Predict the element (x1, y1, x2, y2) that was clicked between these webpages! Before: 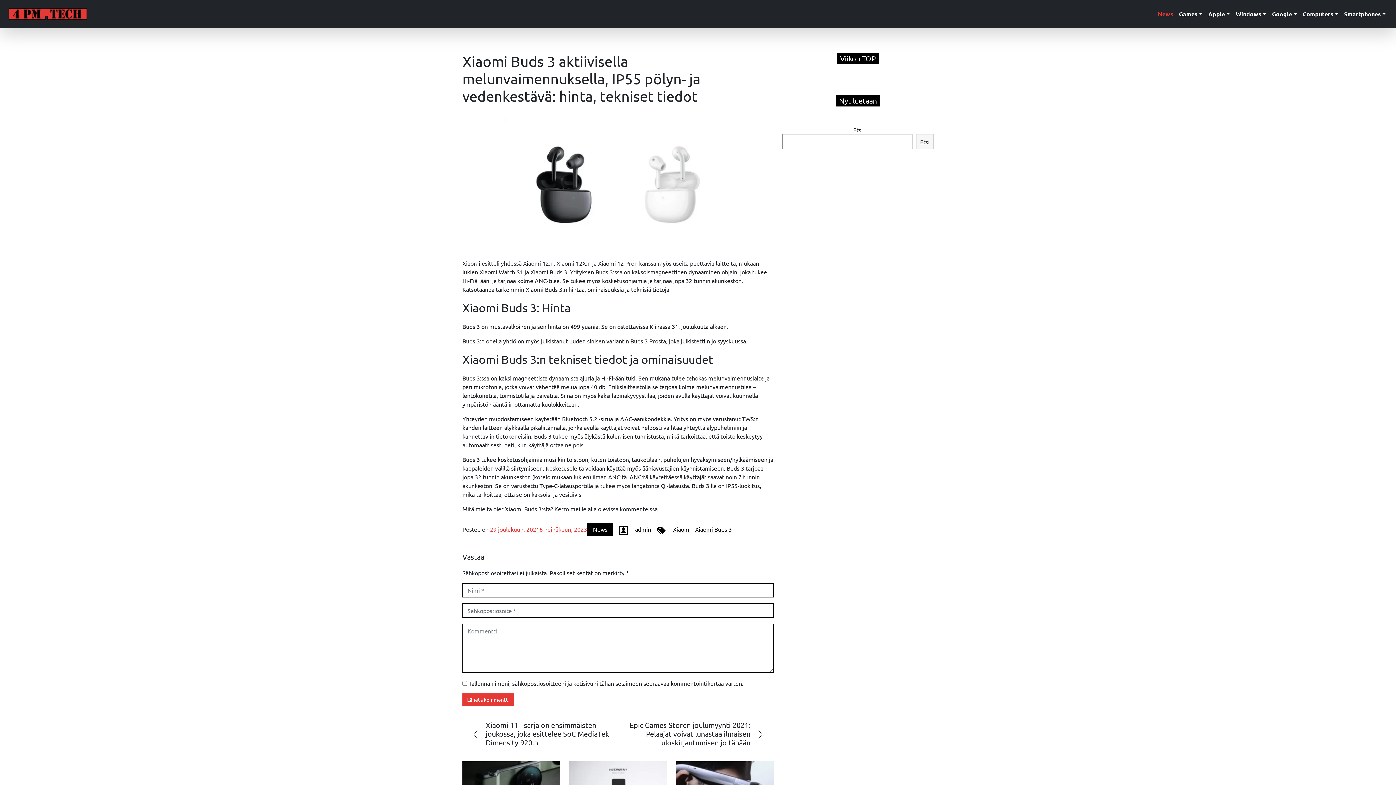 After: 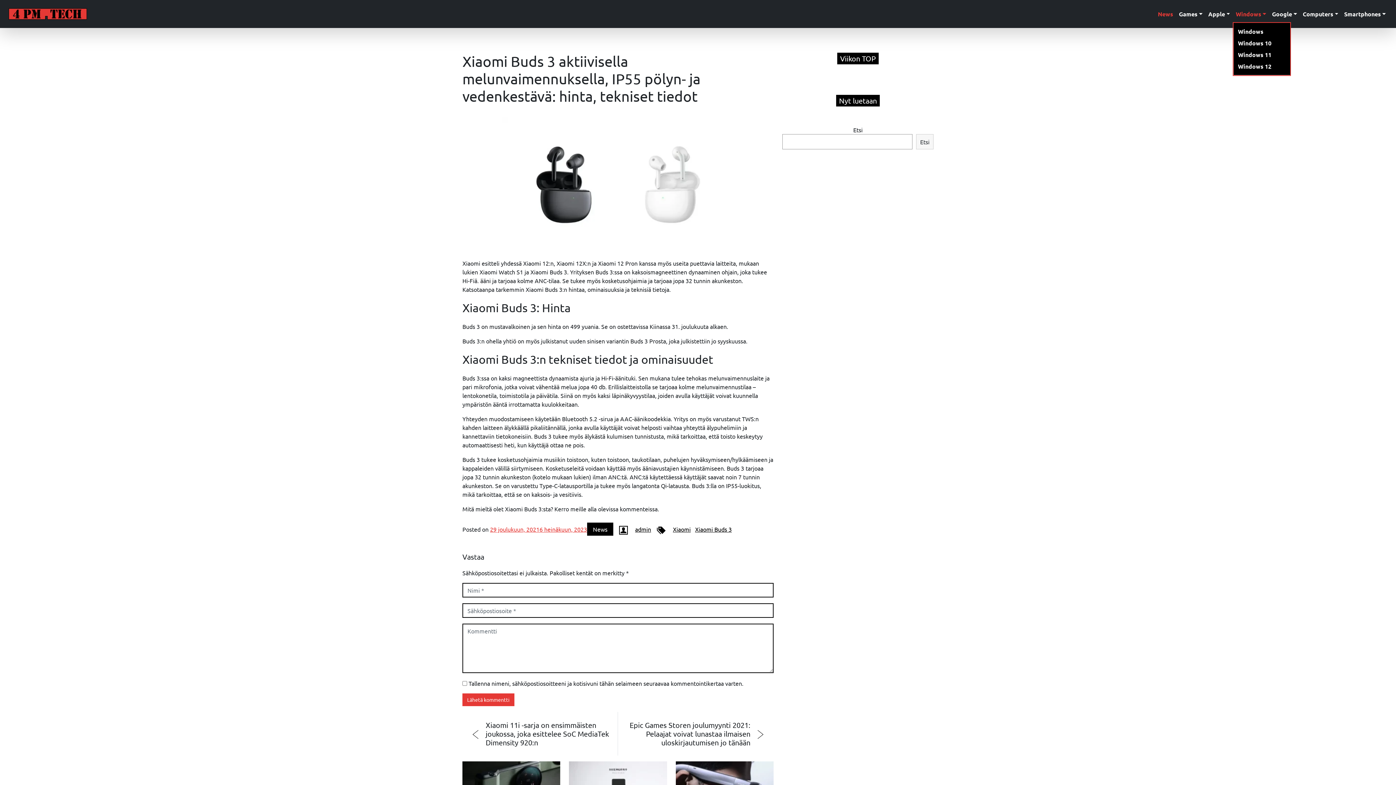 Action: label: Windows bbox: (1233, 6, 1269, 21)